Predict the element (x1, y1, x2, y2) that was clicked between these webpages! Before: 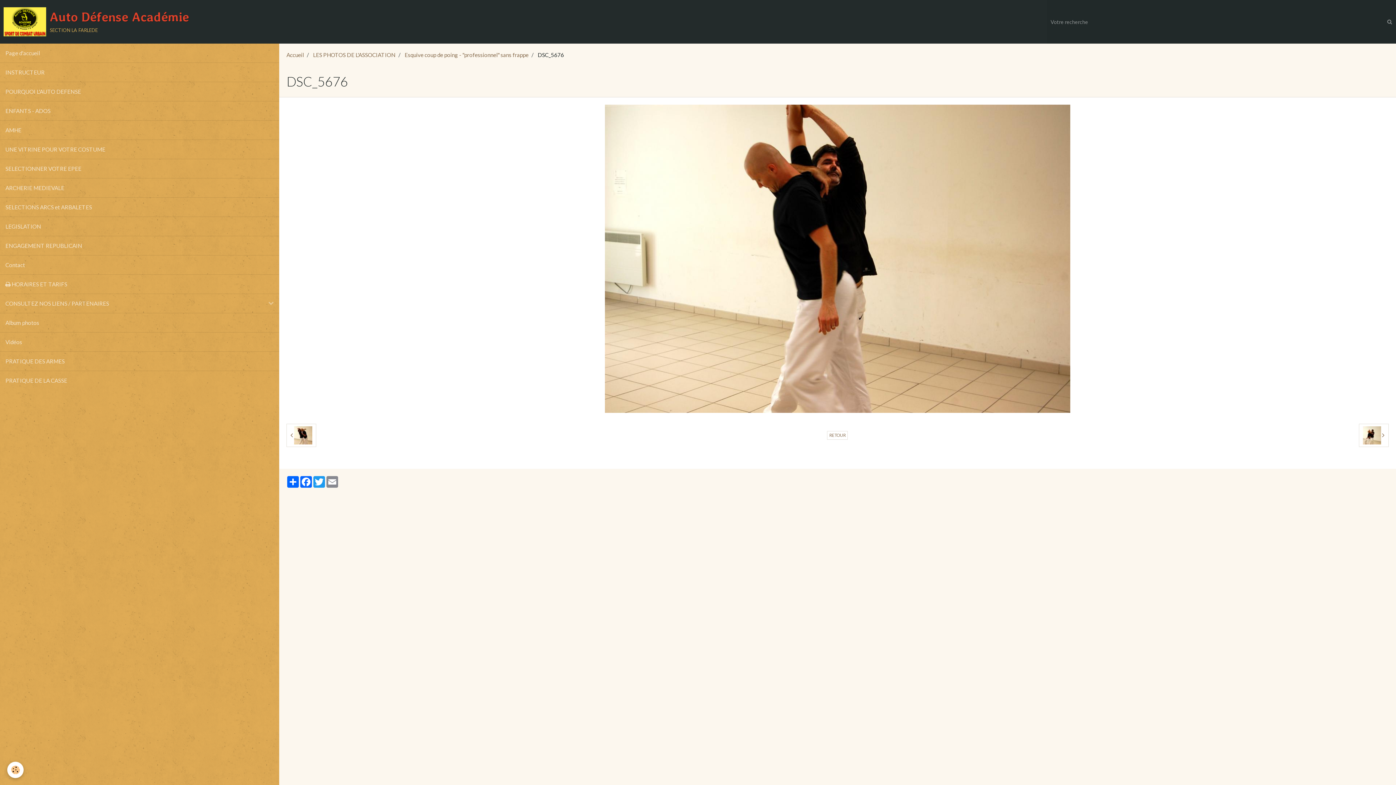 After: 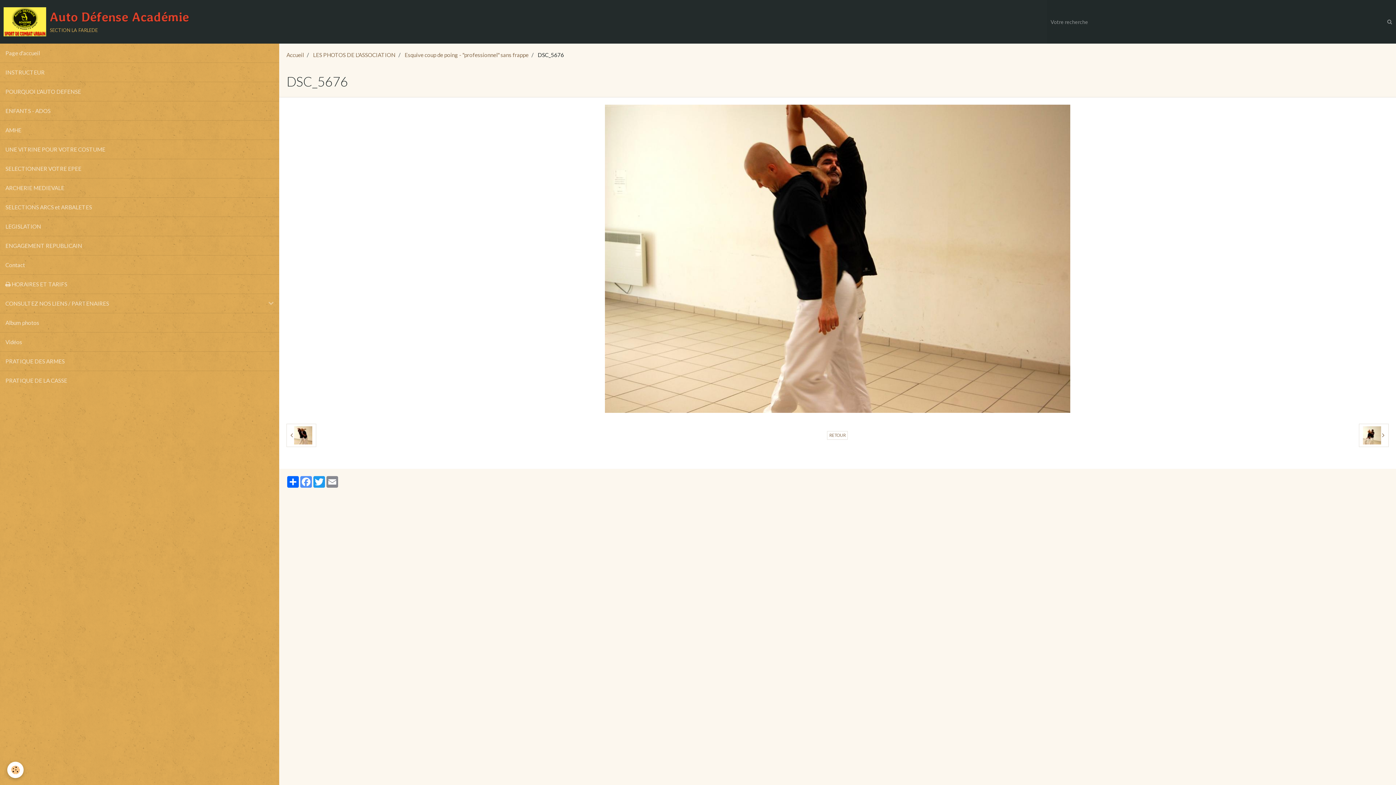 Action: bbox: (299, 476, 312, 488) label: Facebook